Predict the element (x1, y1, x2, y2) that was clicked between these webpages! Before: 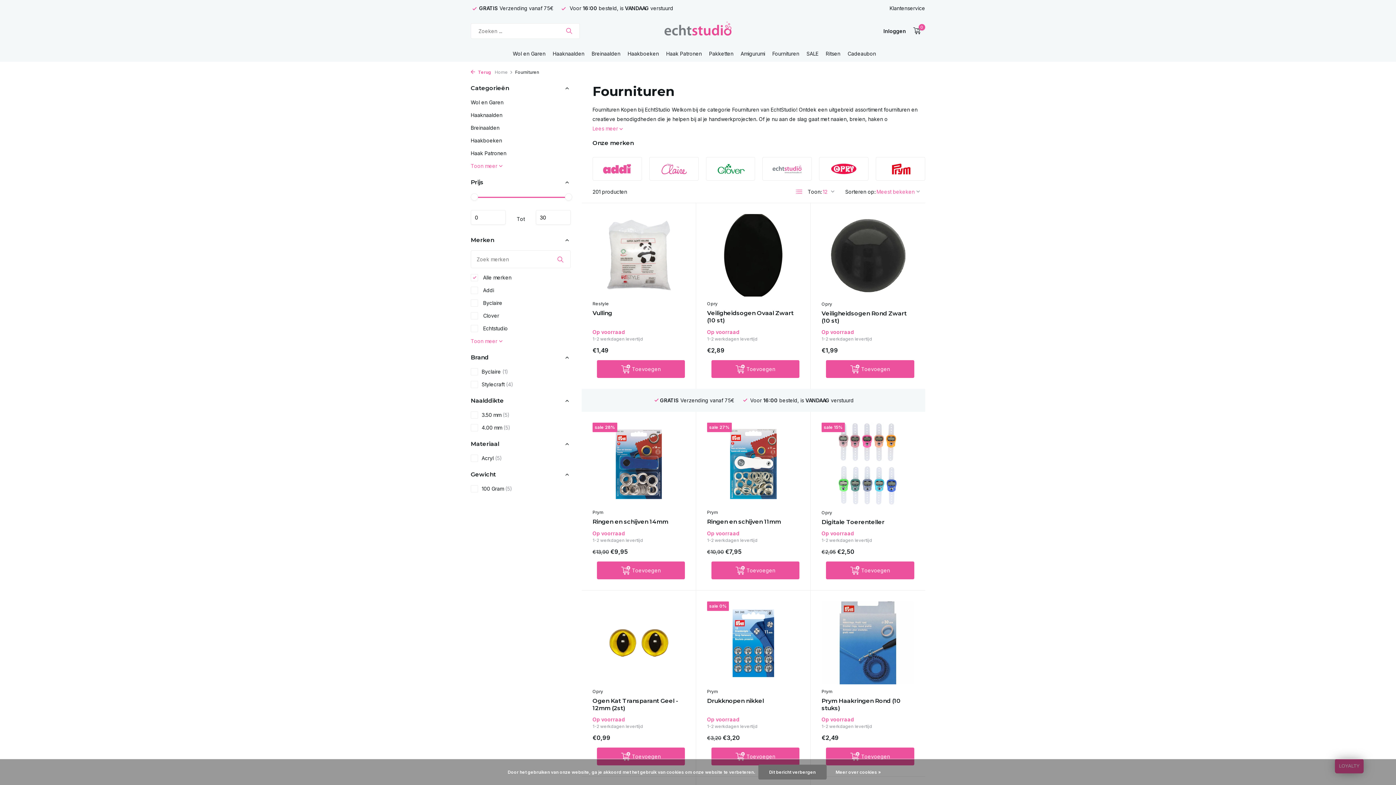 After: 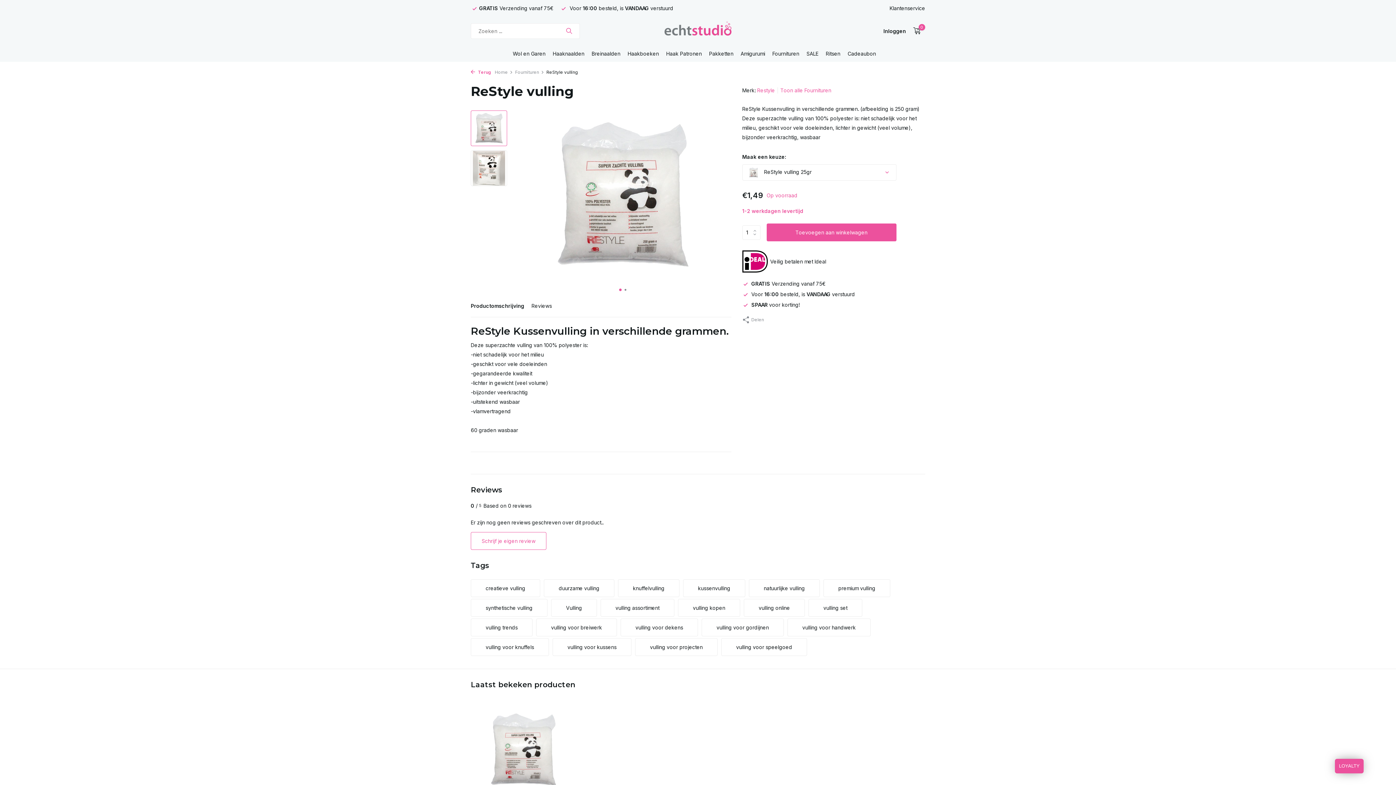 Action: label: Vulling bbox: (592, 309, 685, 317)